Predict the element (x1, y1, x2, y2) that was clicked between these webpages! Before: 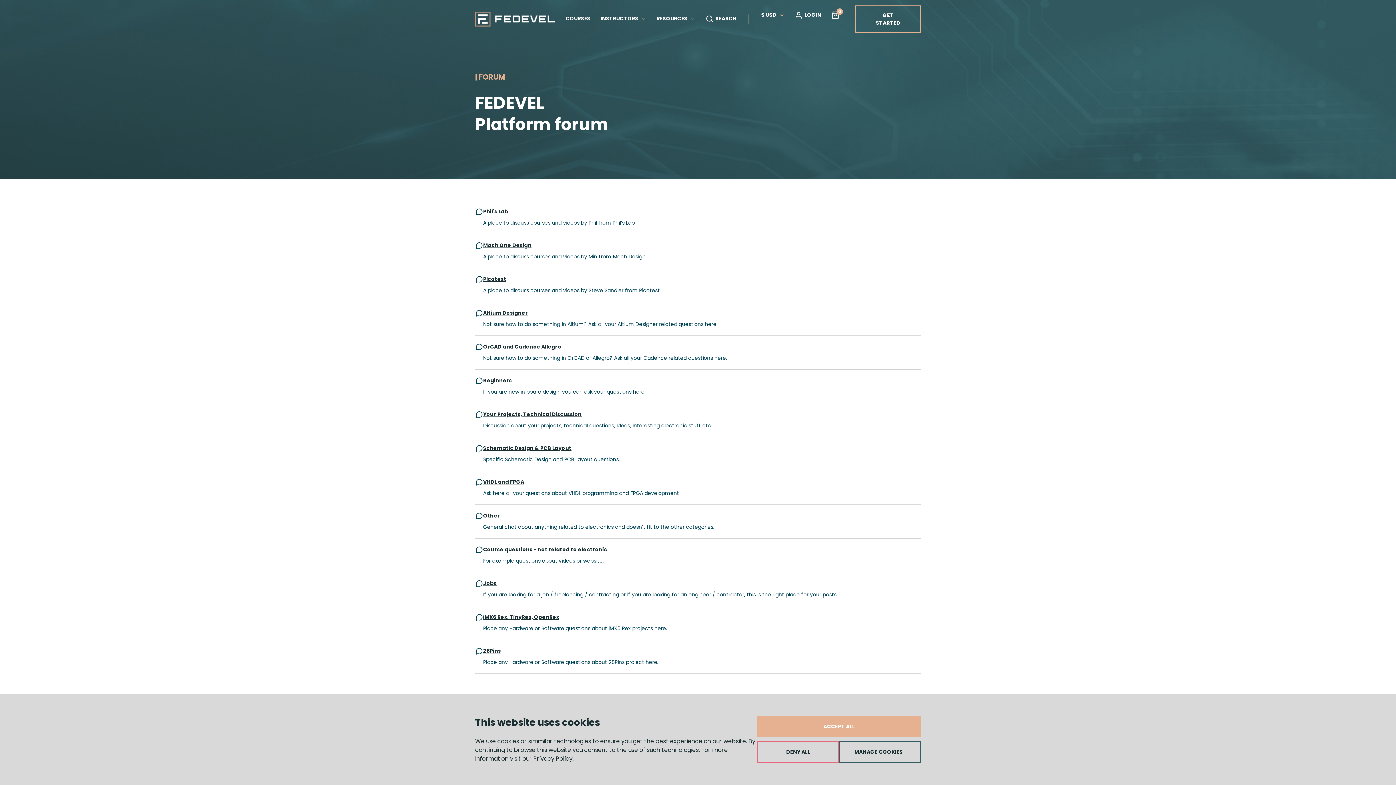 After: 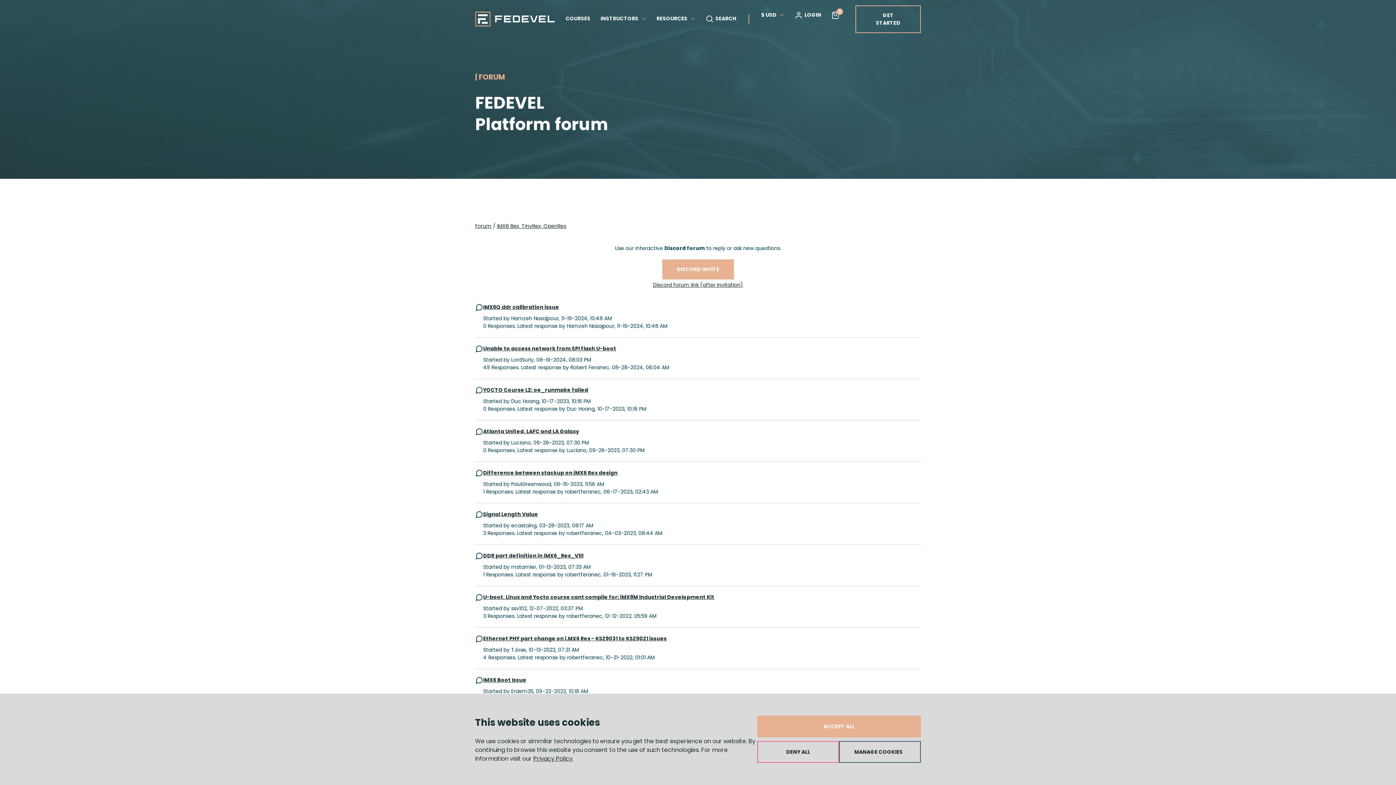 Action: label: iMX6 Rex, TinyRex, OpenRex bbox: (483, 613, 559, 621)